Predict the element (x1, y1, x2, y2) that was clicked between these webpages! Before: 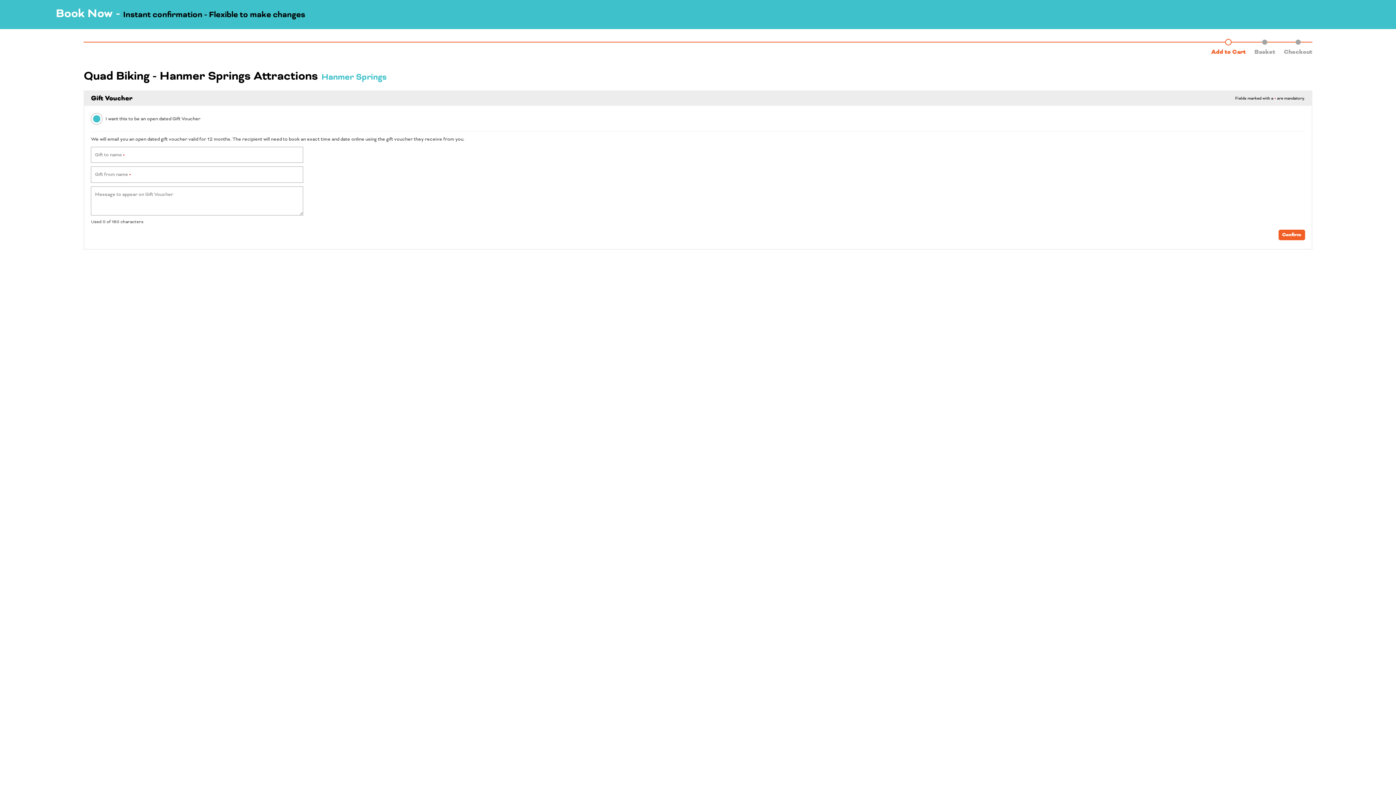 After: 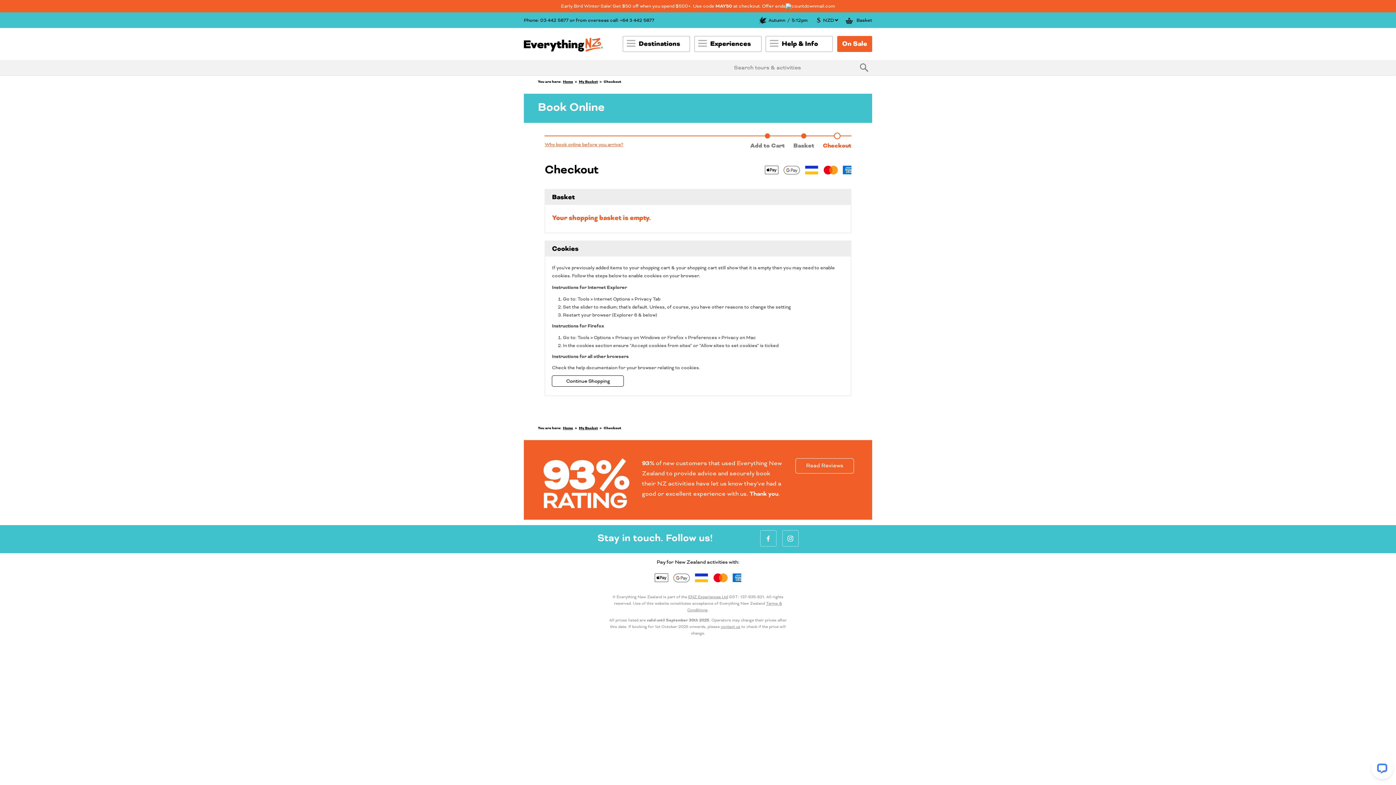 Action: bbox: (1284, 48, 1312, 56) label: Checkout